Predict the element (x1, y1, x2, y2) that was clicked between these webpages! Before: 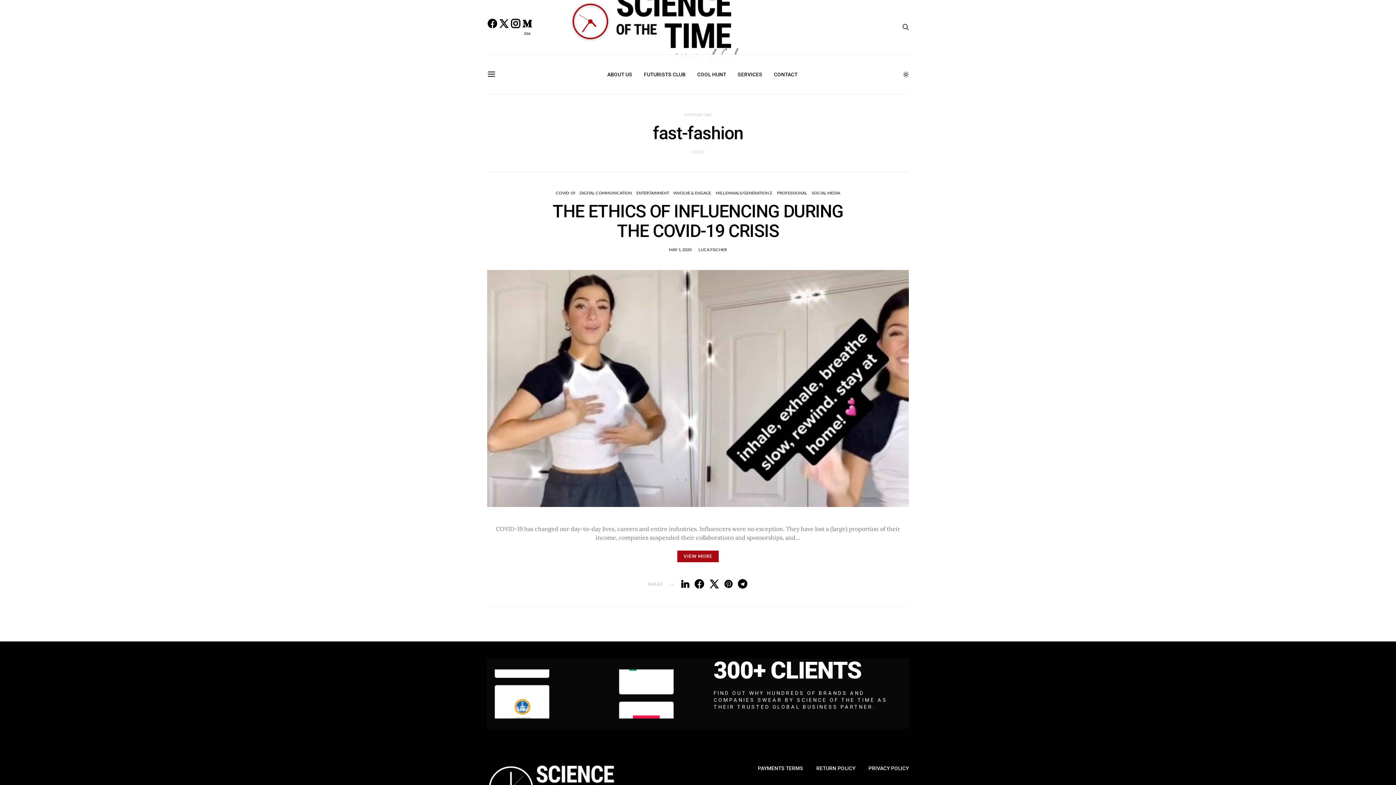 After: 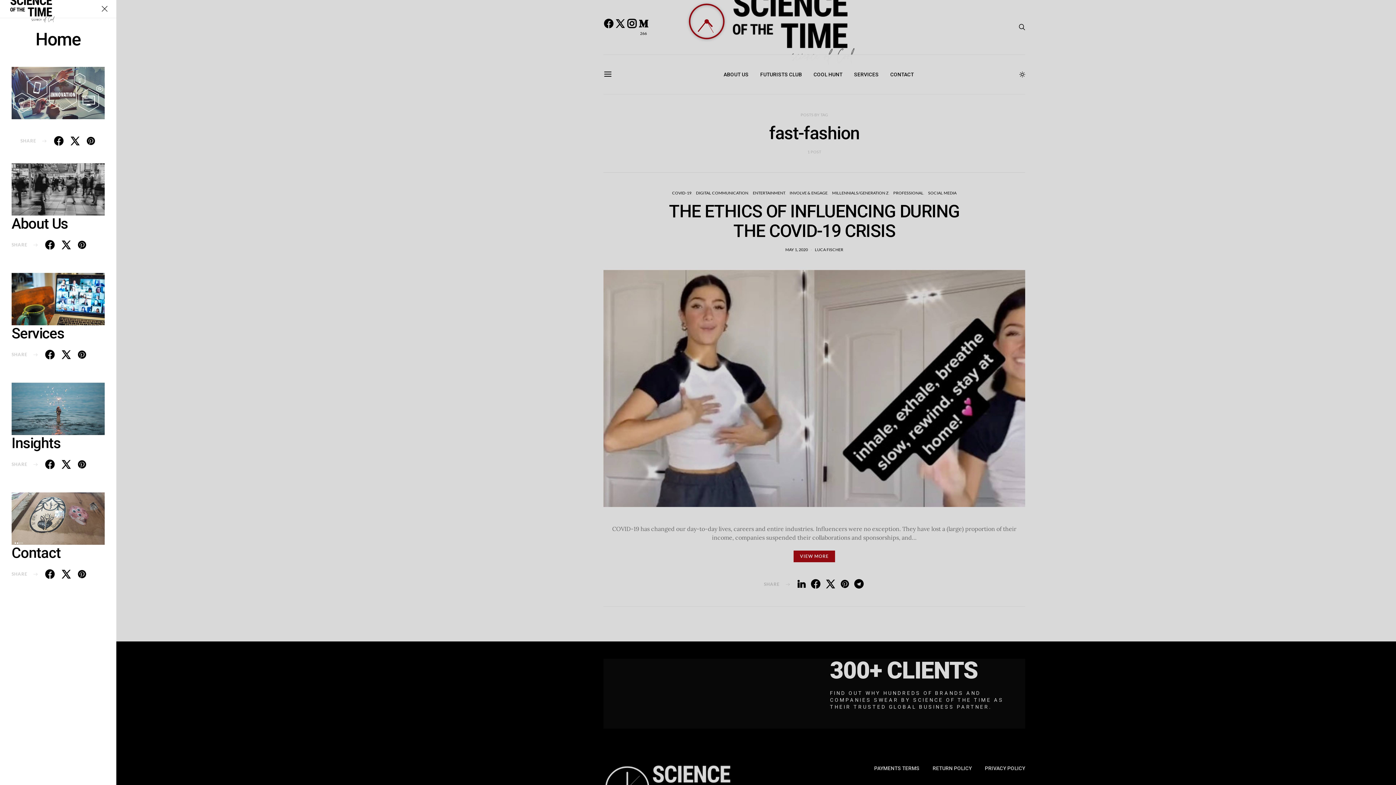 Action: bbox: (487, 69, 496, 79)